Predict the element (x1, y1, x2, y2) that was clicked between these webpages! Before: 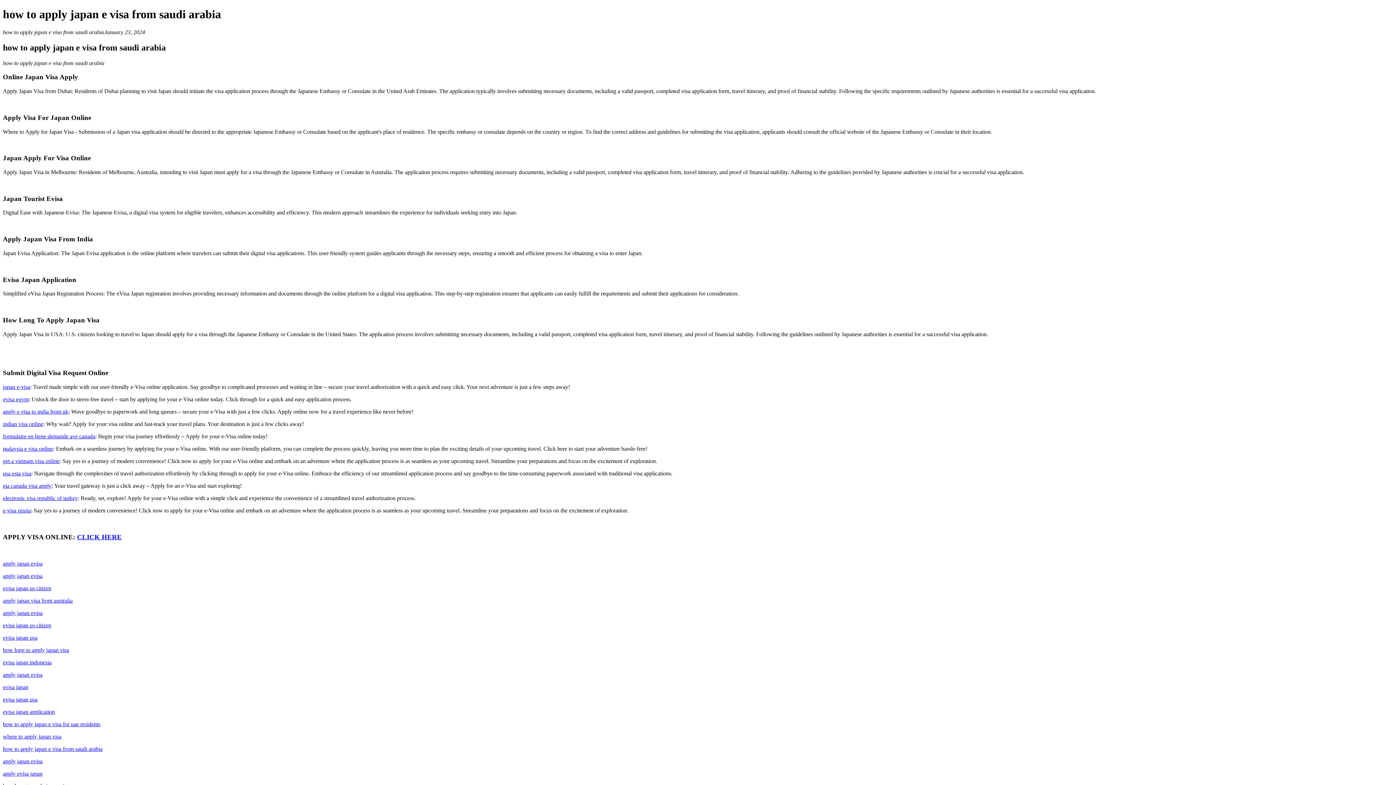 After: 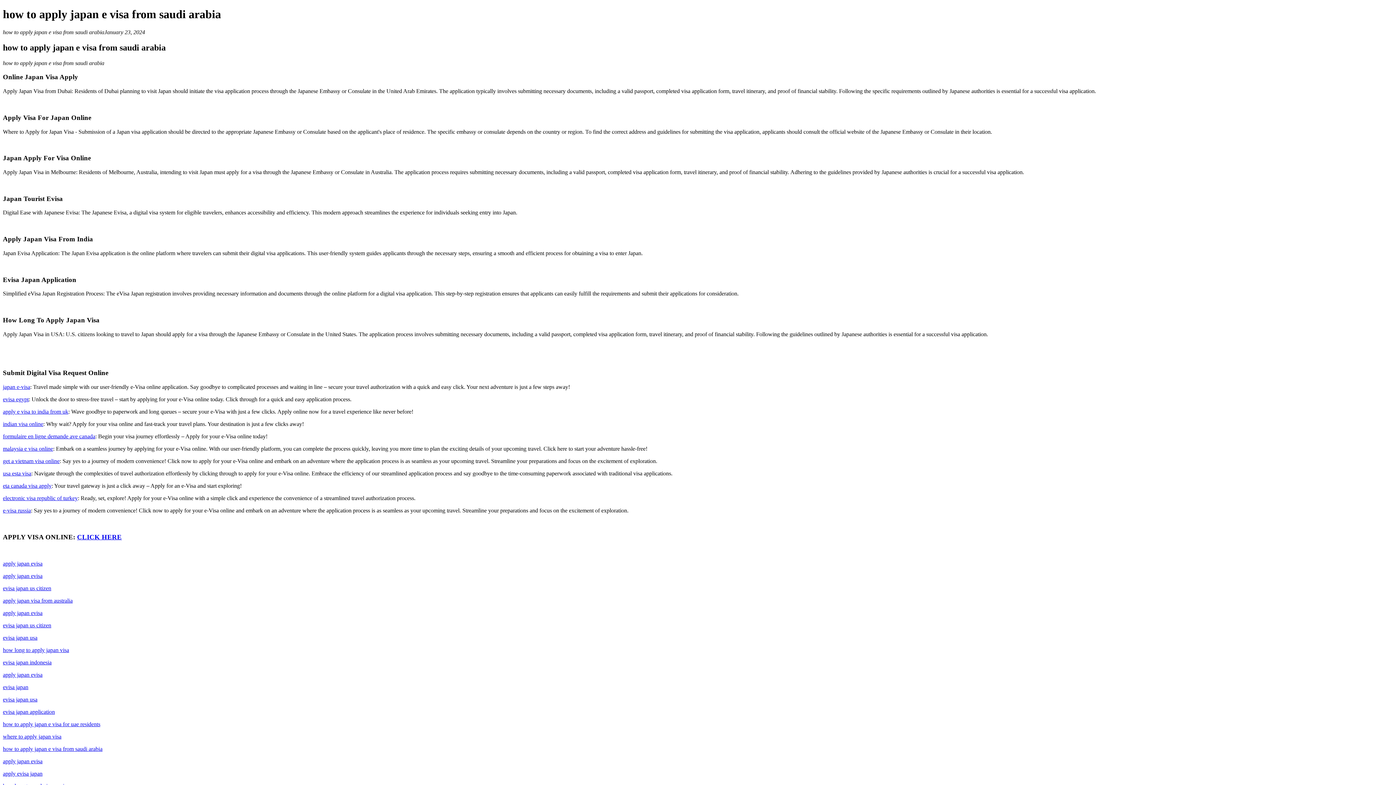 Action: bbox: (2, 445, 53, 452) label: malaysia e visa online